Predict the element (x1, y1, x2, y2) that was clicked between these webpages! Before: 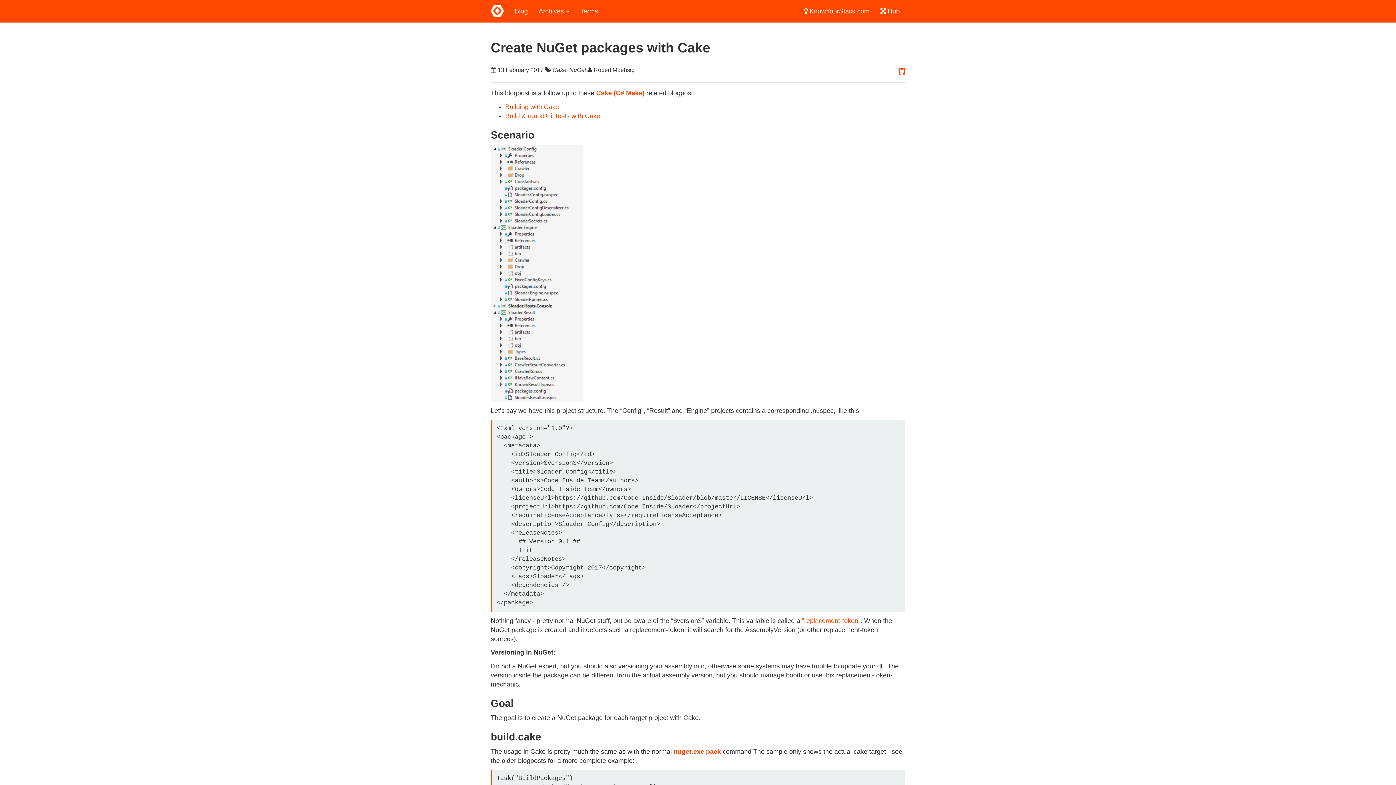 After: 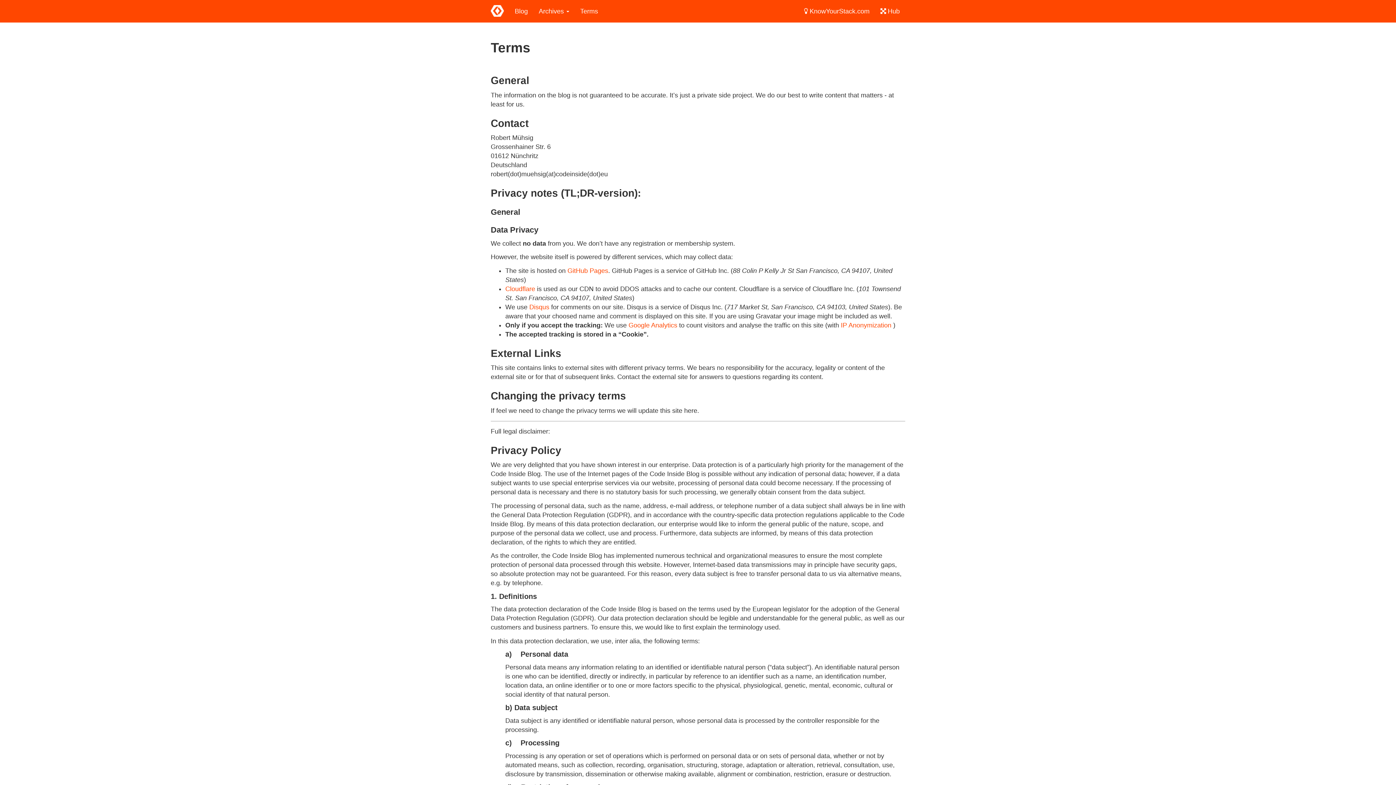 Action: label: Terms bbox: (574, 0, 603, 22)